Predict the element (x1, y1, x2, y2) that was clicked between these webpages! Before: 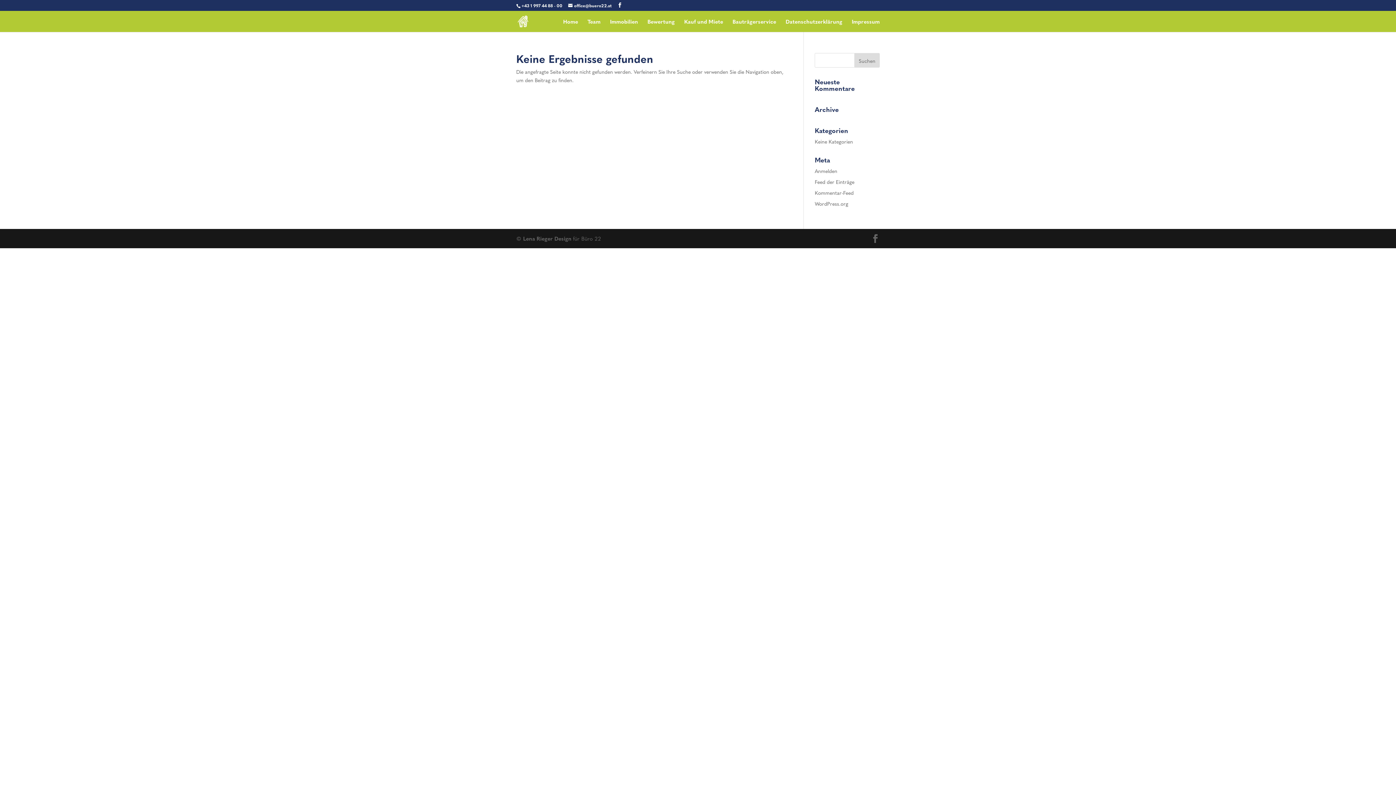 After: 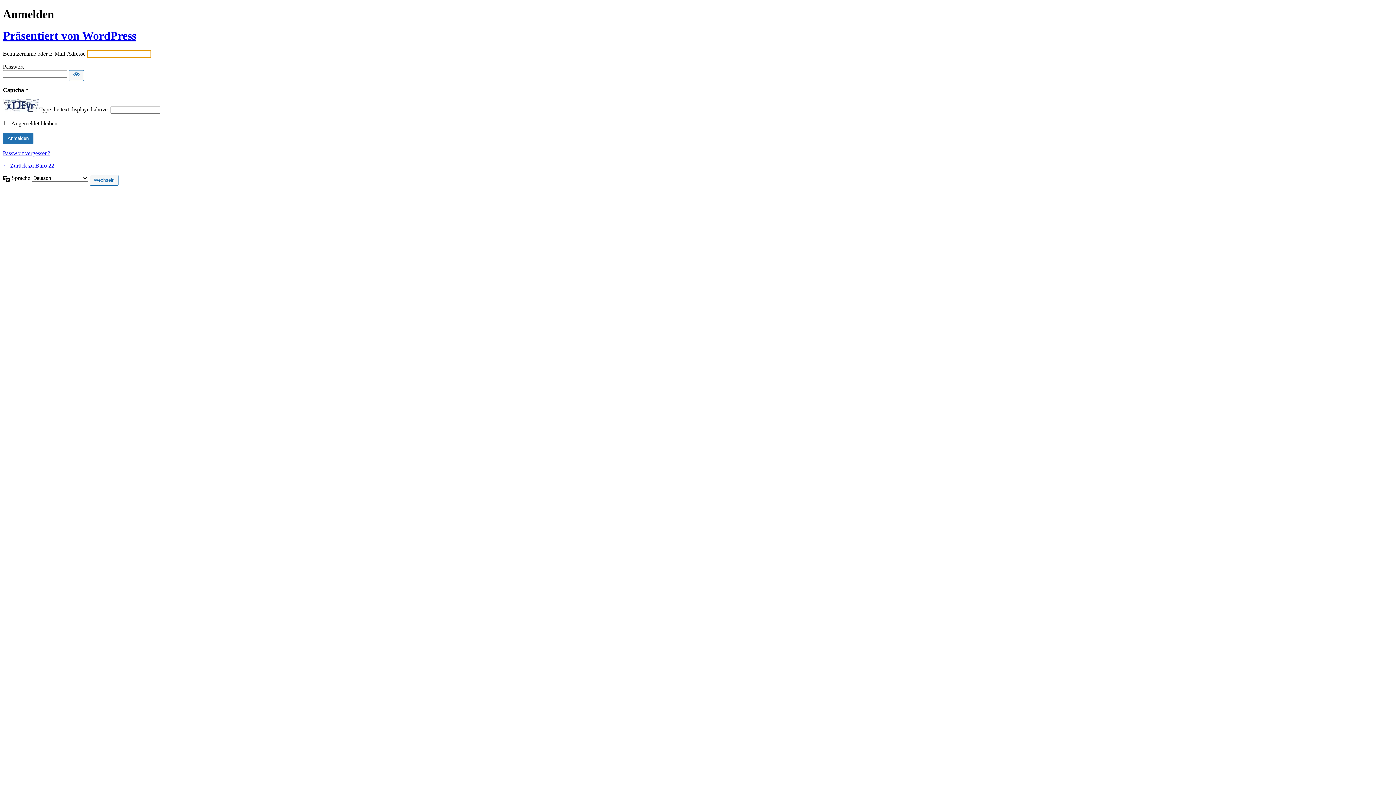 Action: bbox: (815, 167, 837, 174) label: Anmelden